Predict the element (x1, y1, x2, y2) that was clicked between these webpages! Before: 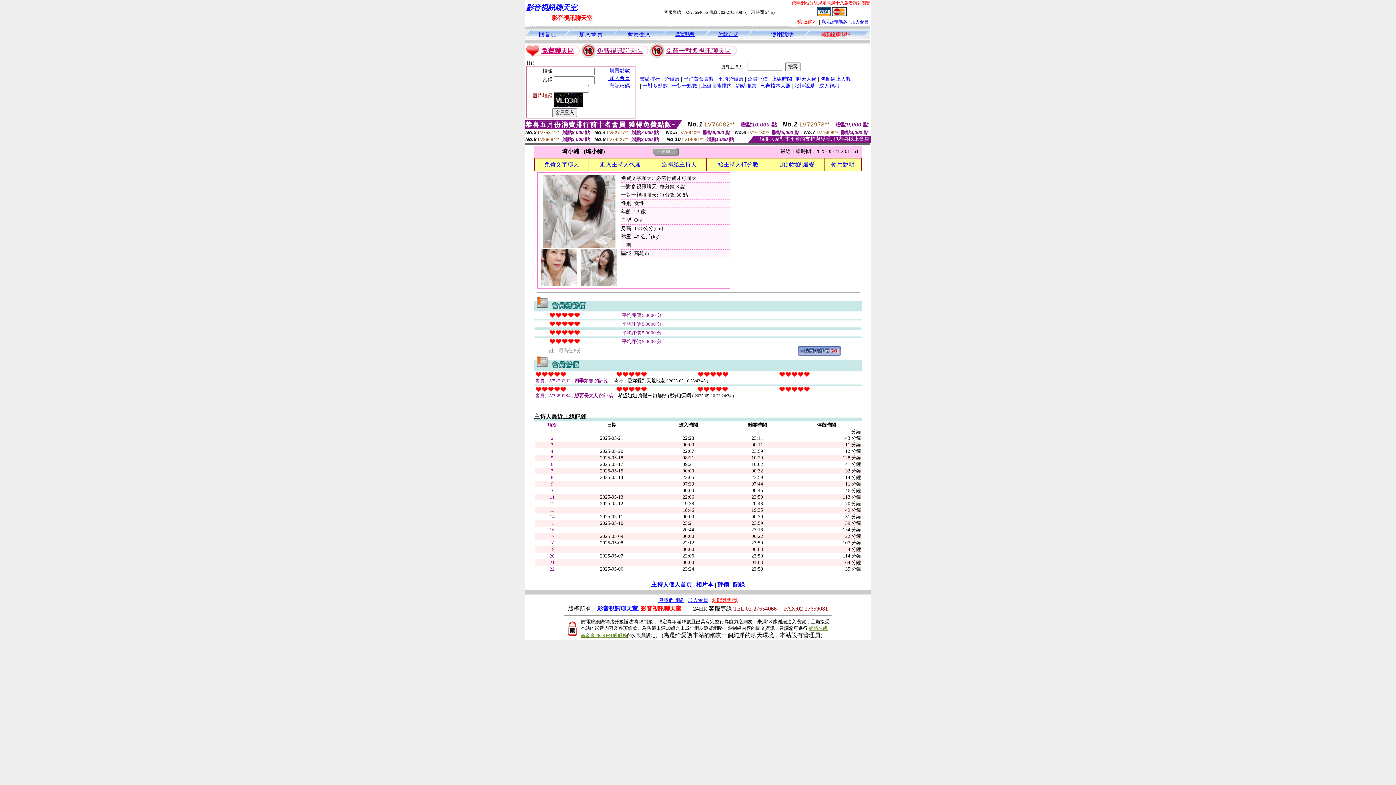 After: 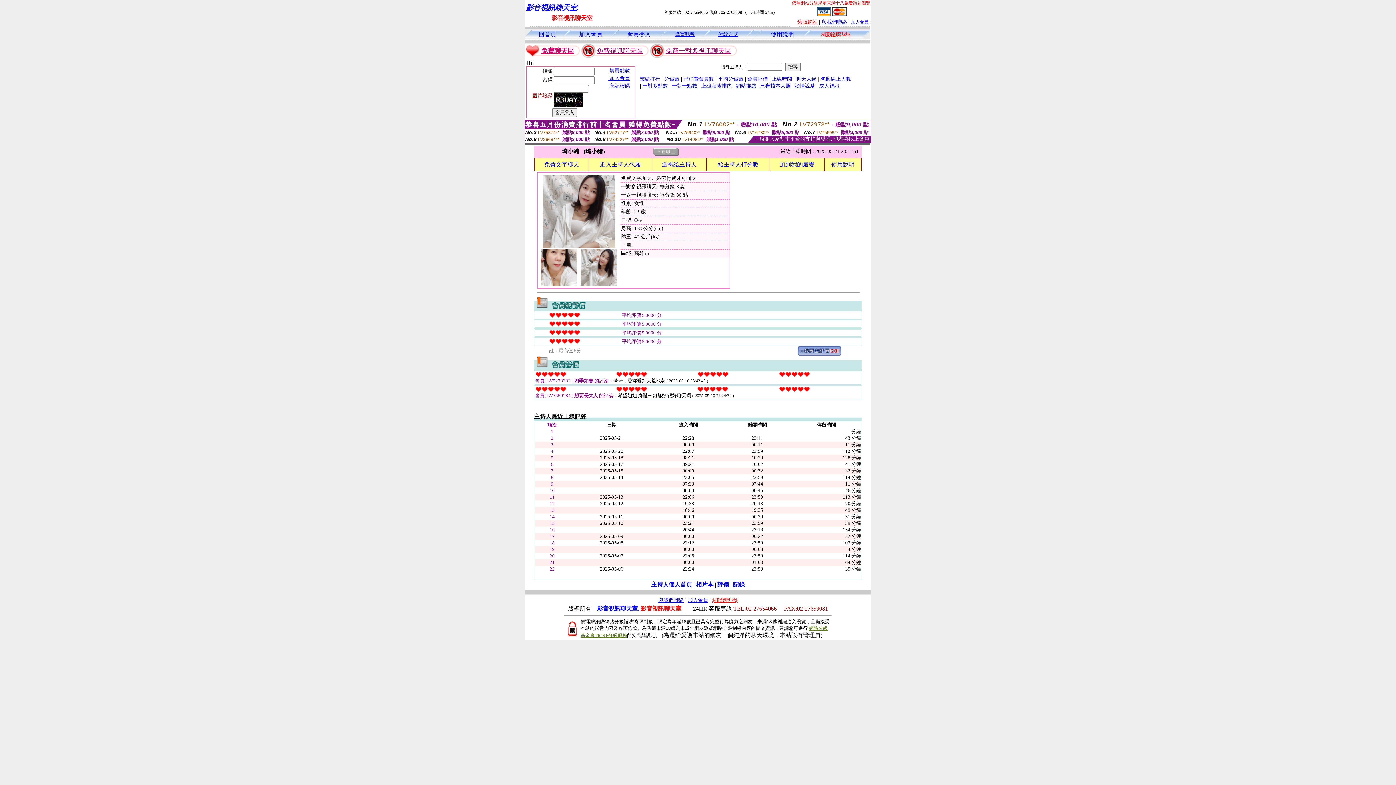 Action: label: 主持人個人首頁 bbox: (651, 581, 692, 588)